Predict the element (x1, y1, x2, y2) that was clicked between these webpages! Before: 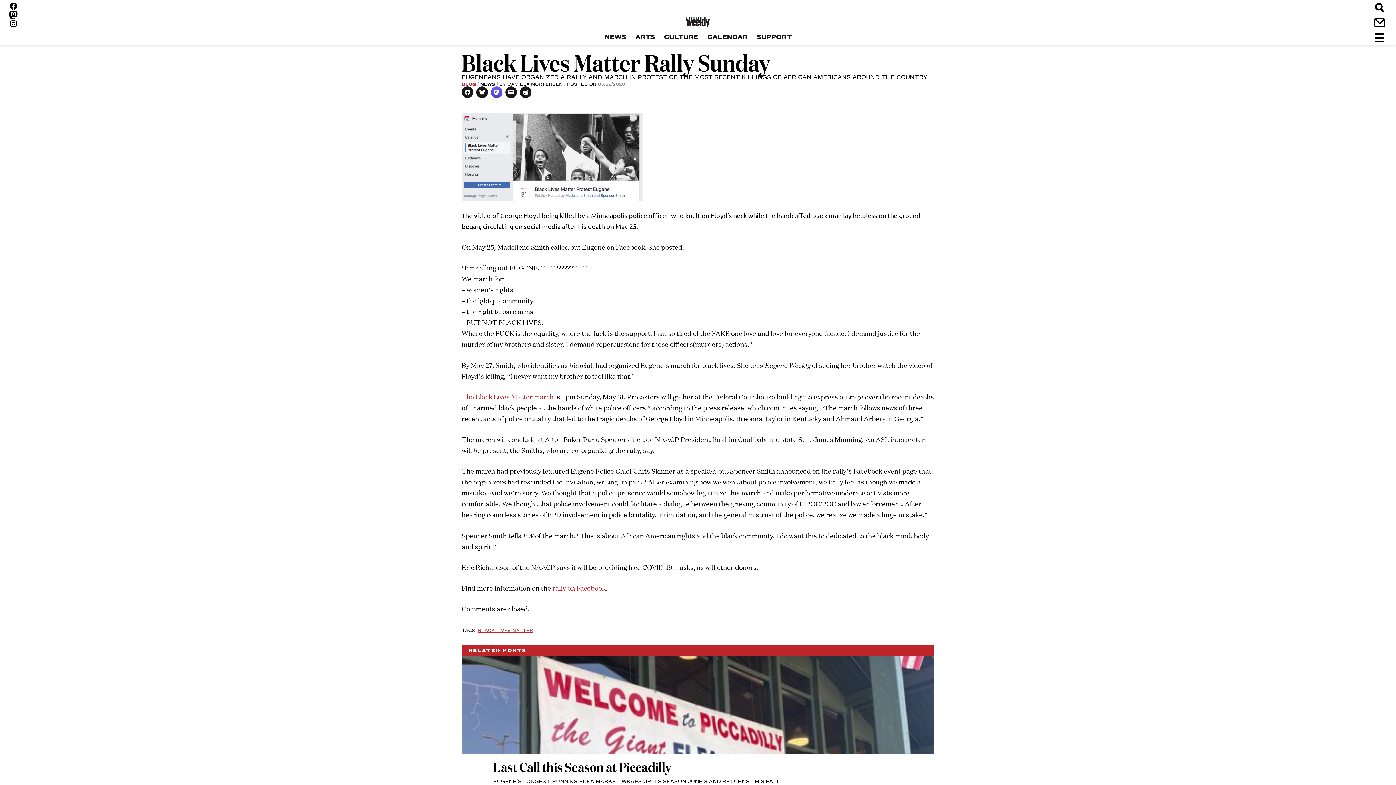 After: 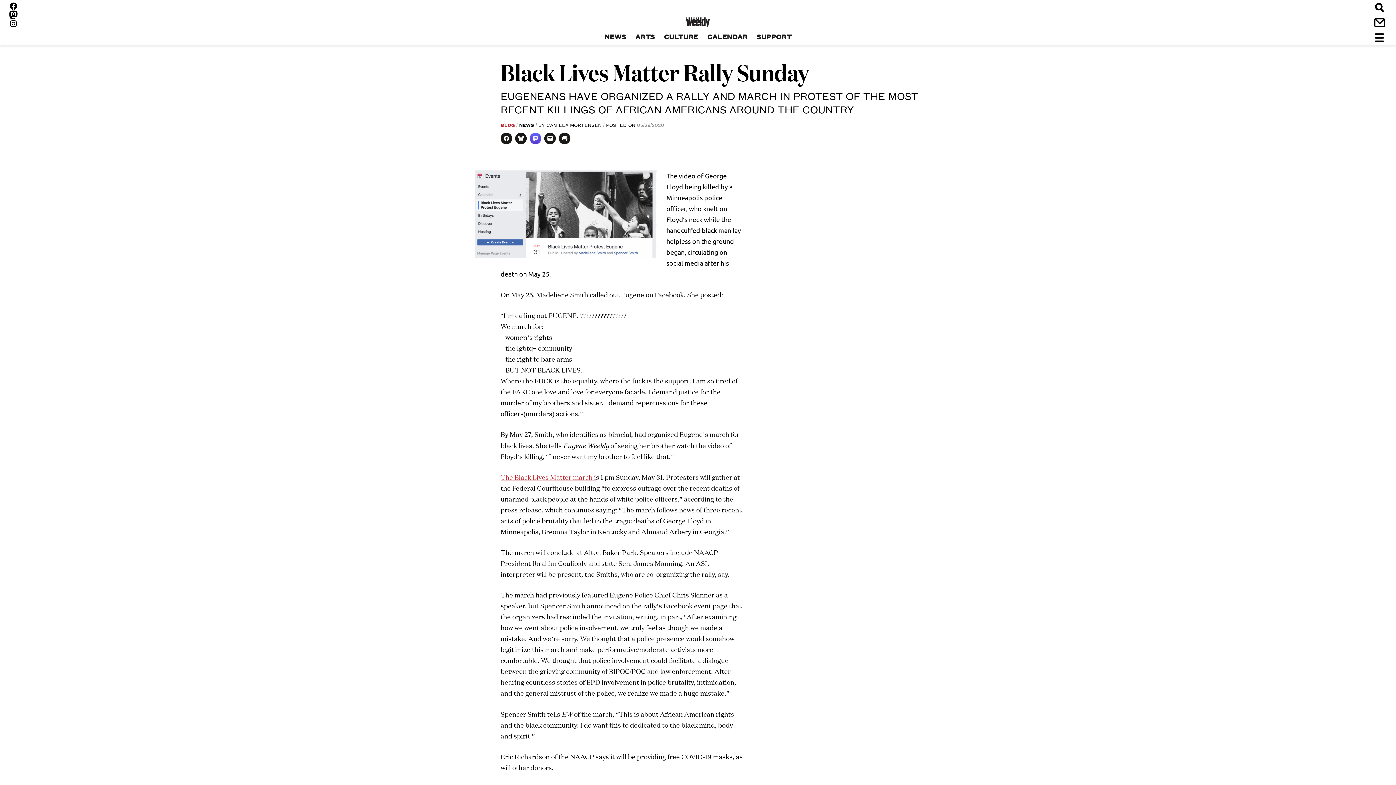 Action: bbox: (520, 86, 531, 98) label: CLICK TO PRINT (OPENS IN NEW WINDOW)